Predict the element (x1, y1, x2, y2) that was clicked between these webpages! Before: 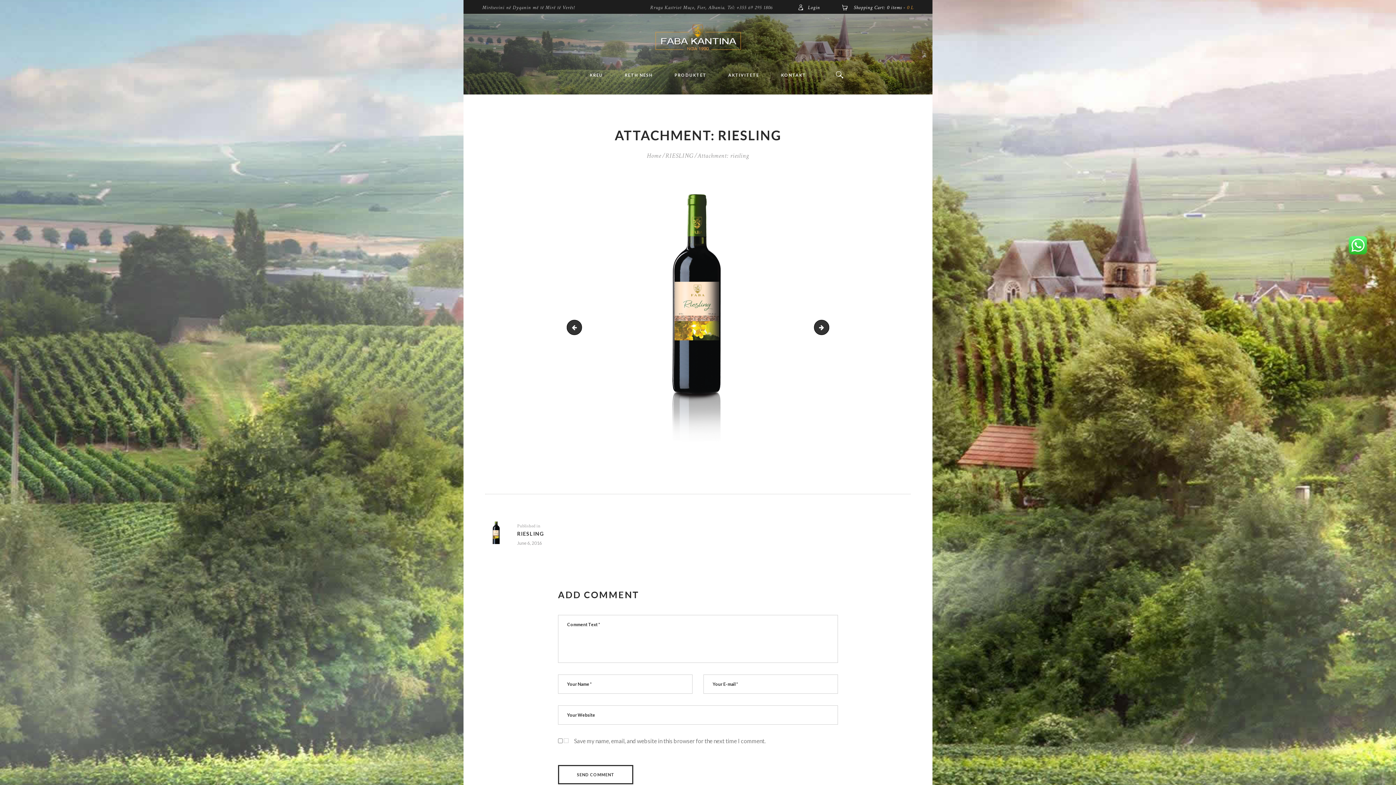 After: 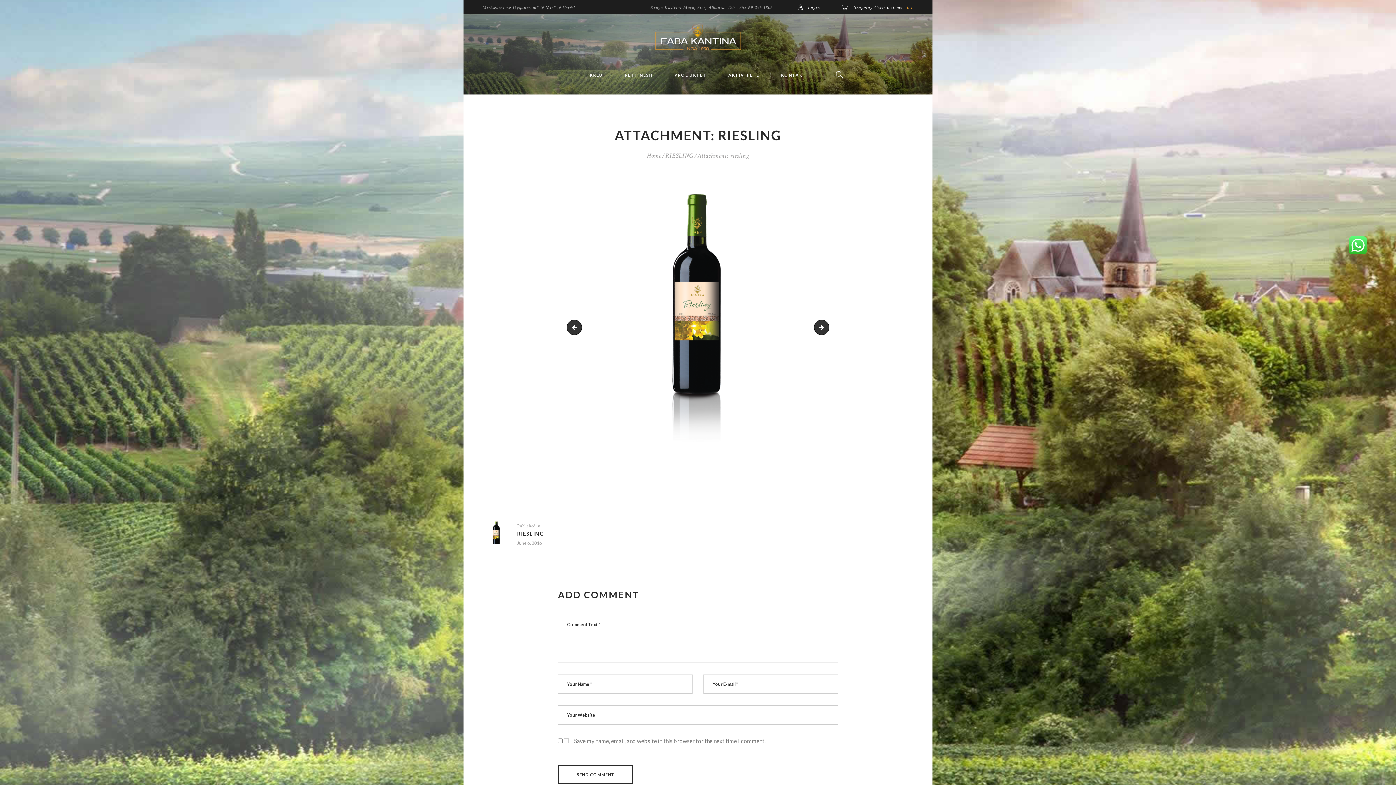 Action: label: riesling bbox: (566, 321, 579, 334)